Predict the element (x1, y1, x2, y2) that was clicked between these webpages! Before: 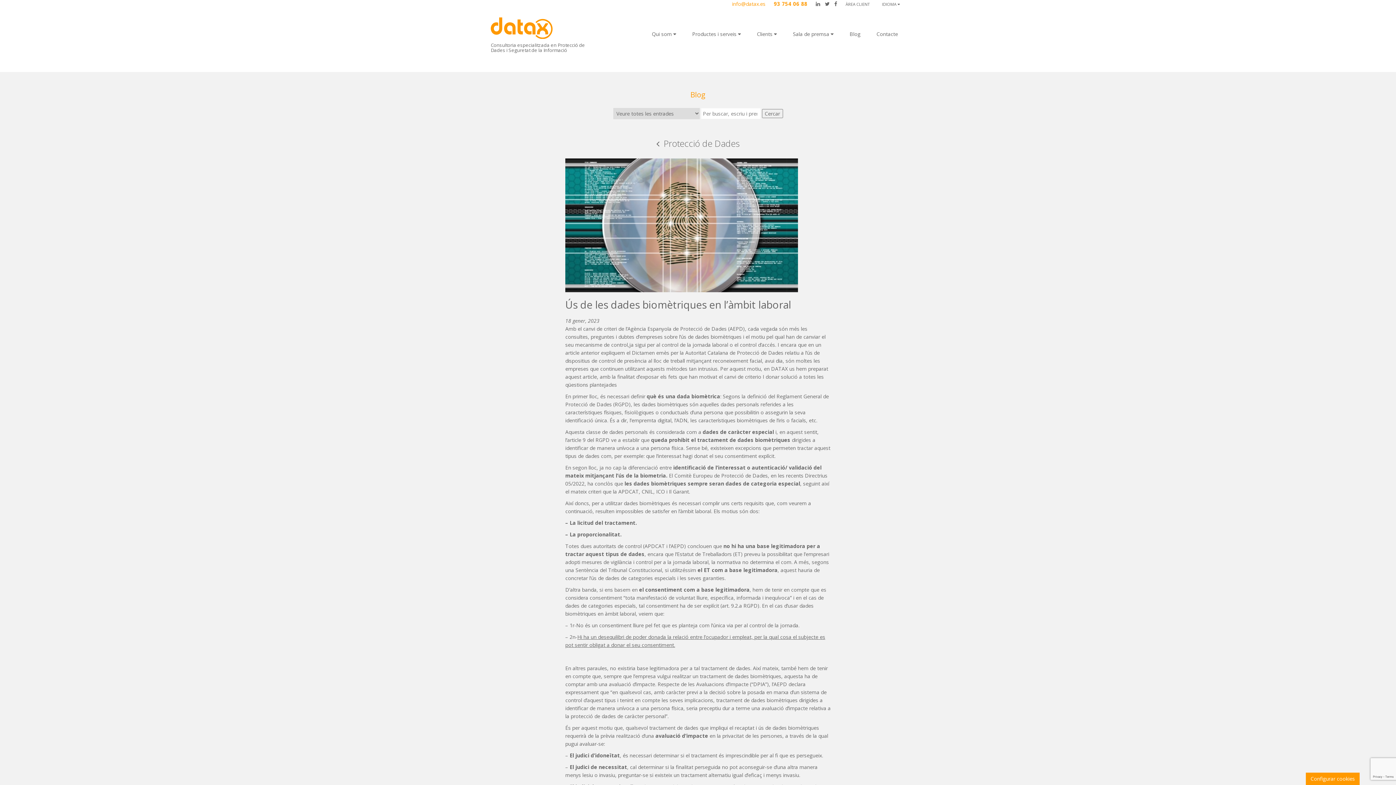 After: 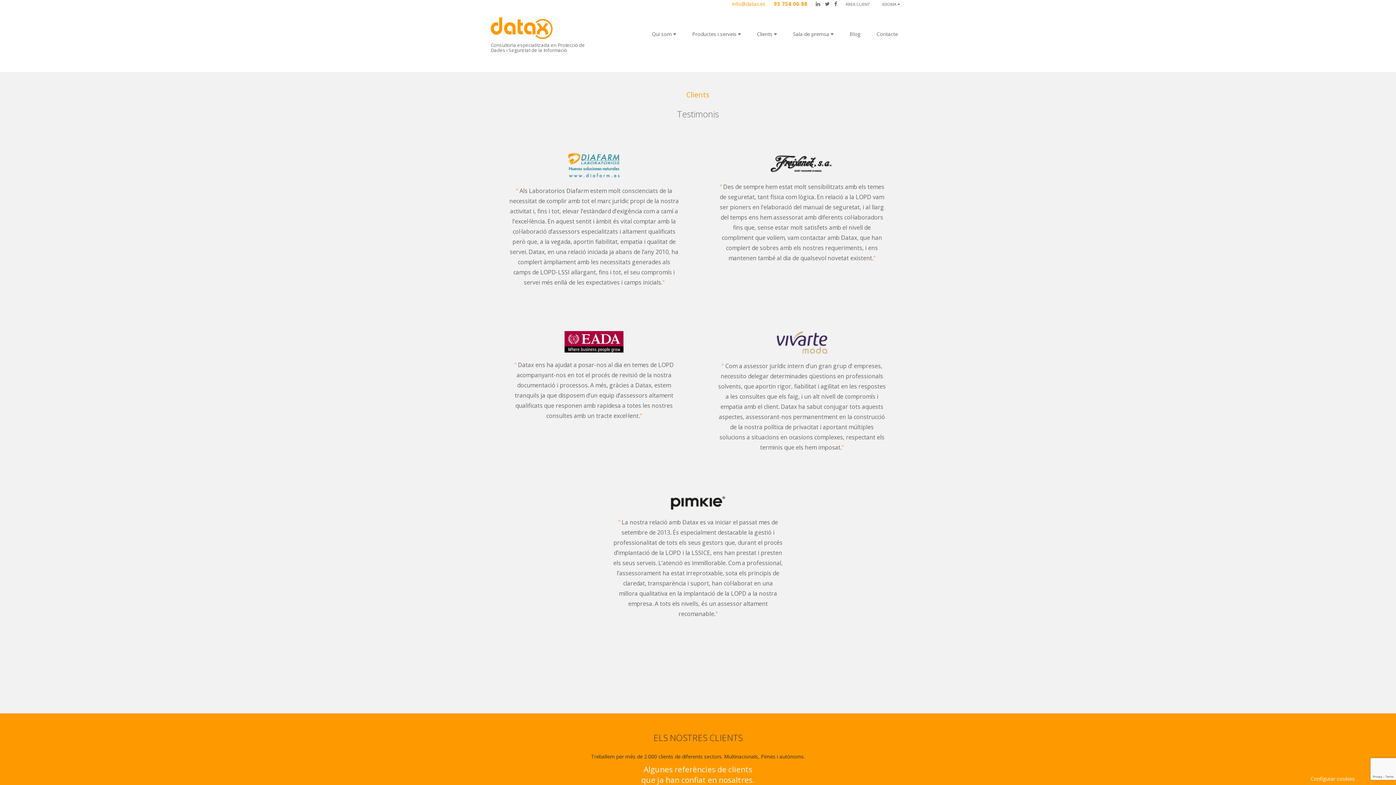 Action: bbox: (757, 30, 777, 37) label: Clients 